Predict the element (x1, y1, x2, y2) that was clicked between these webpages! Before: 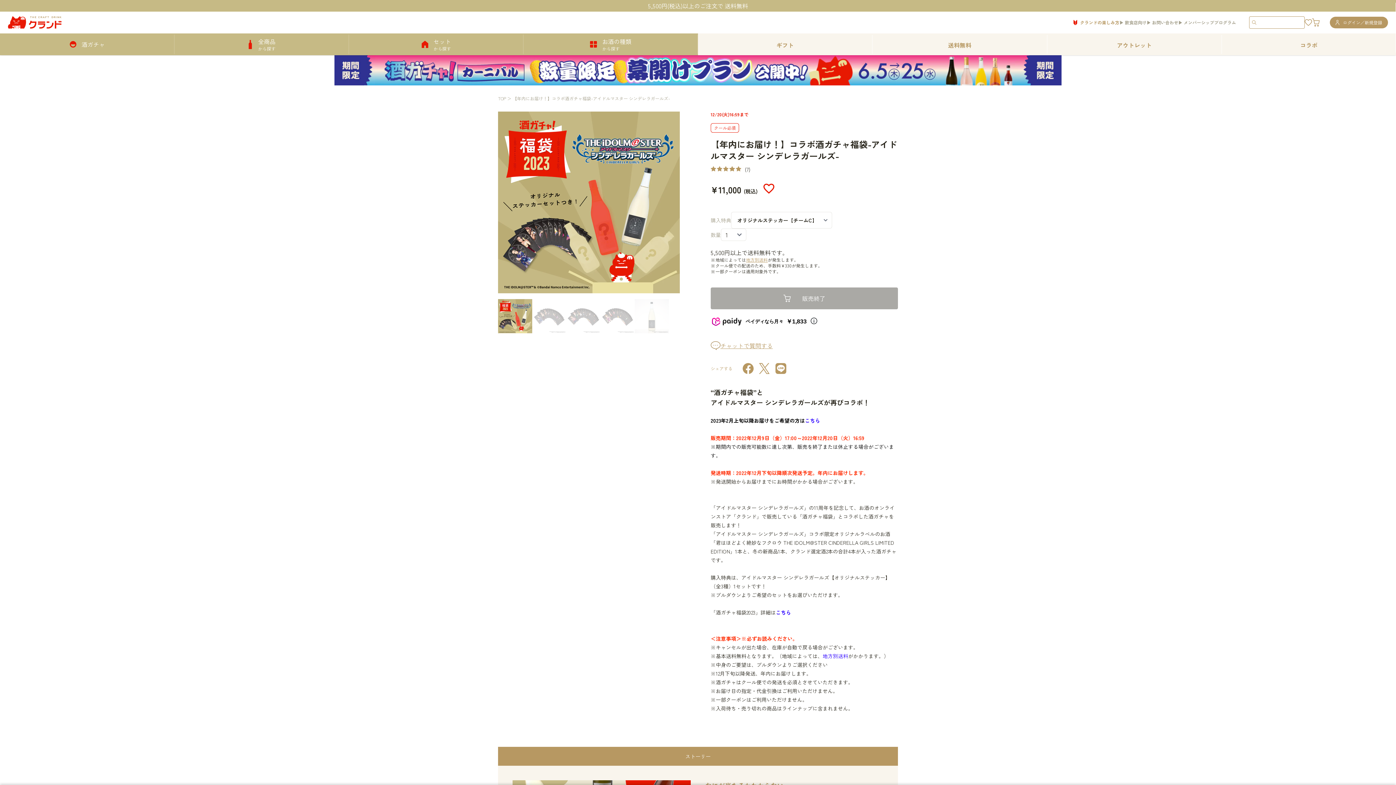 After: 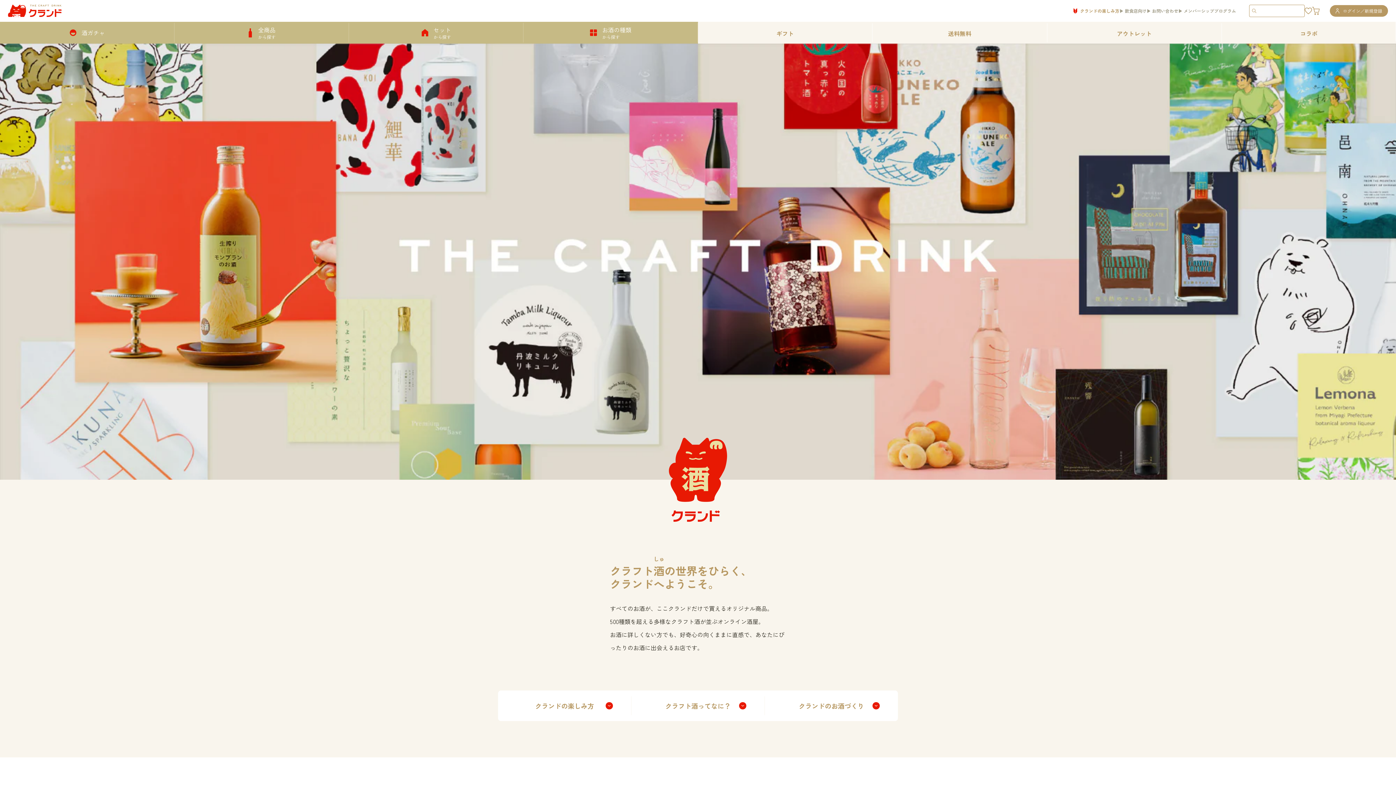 Action: bbox: (1073, 19, 1119, 25) label: クランドの楽しみ方